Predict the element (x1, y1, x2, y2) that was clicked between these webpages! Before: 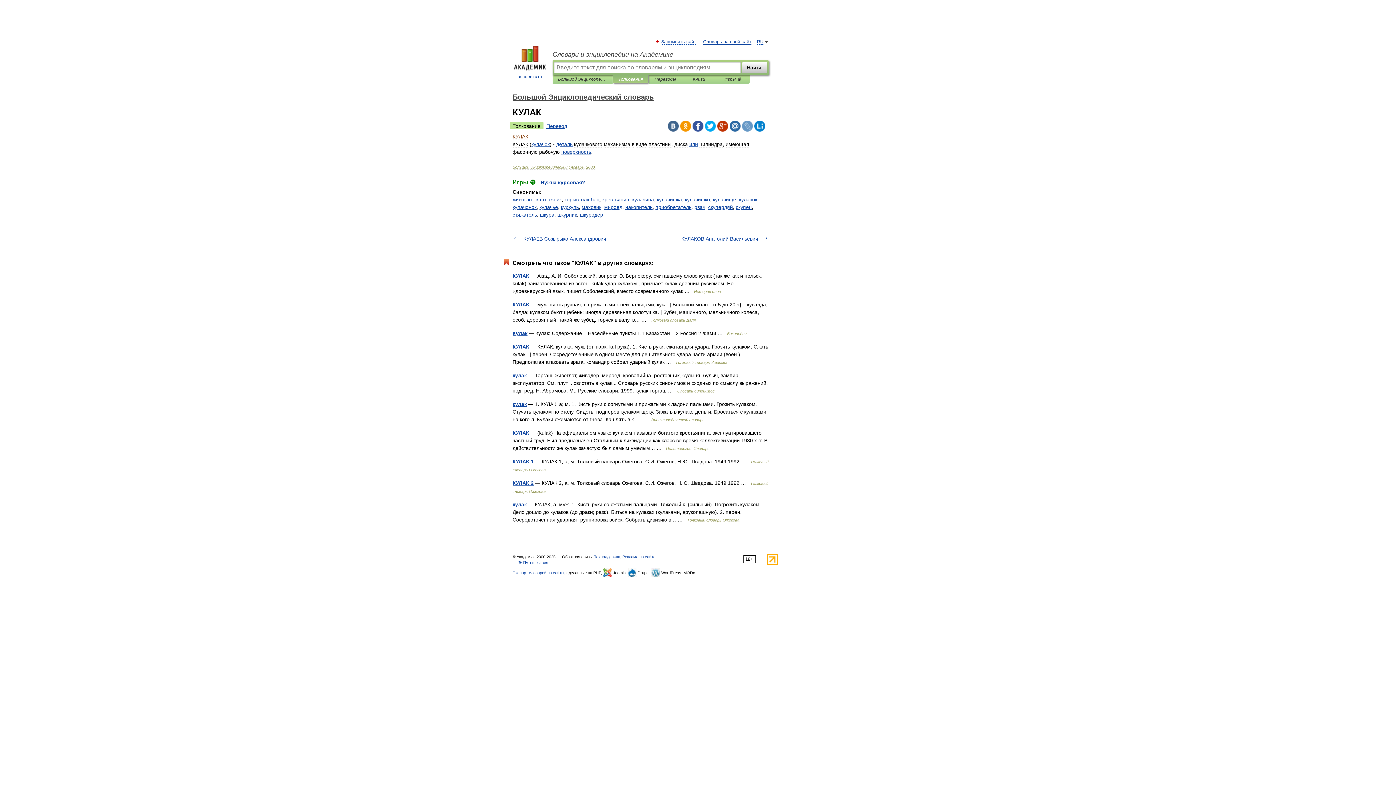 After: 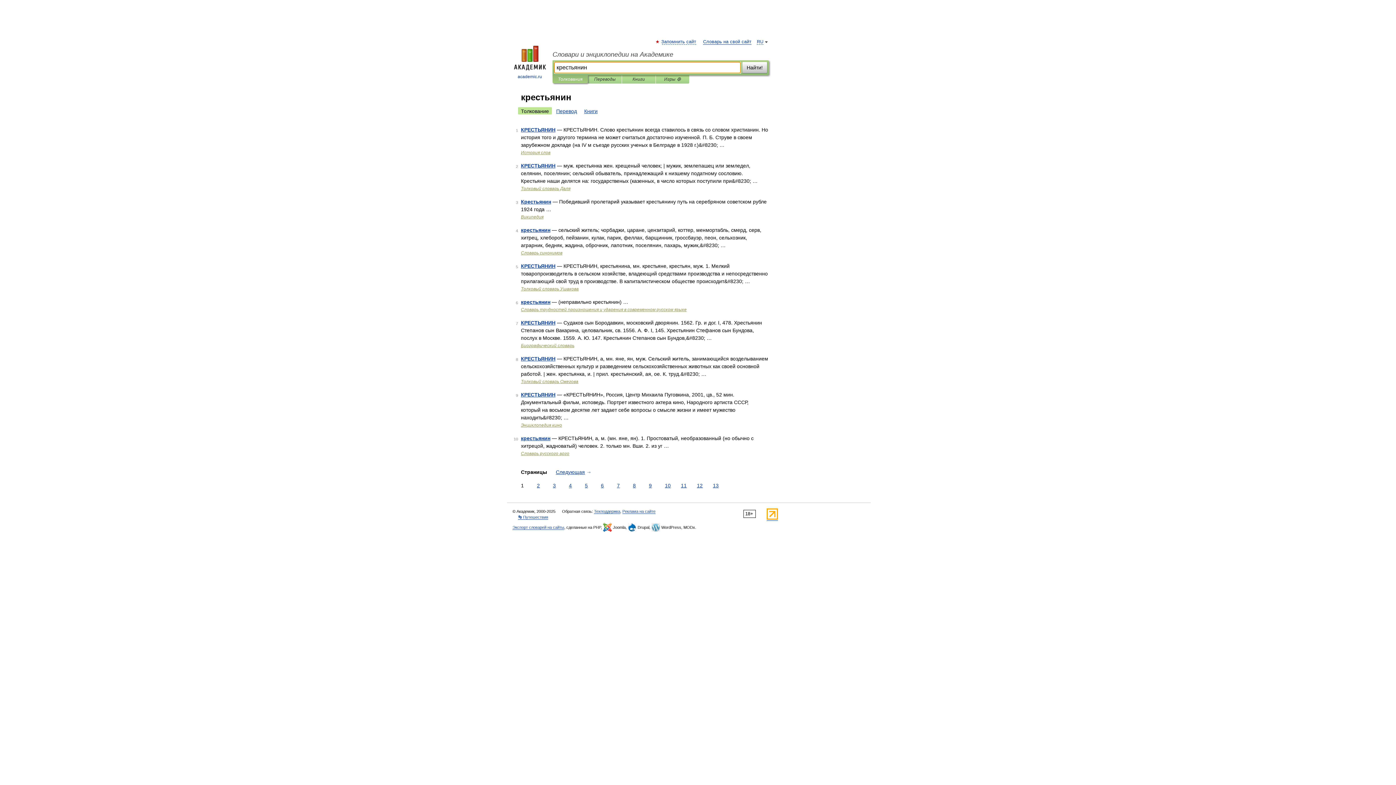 Action: bbox: (602, 196, 629, 202) label: крестьянин